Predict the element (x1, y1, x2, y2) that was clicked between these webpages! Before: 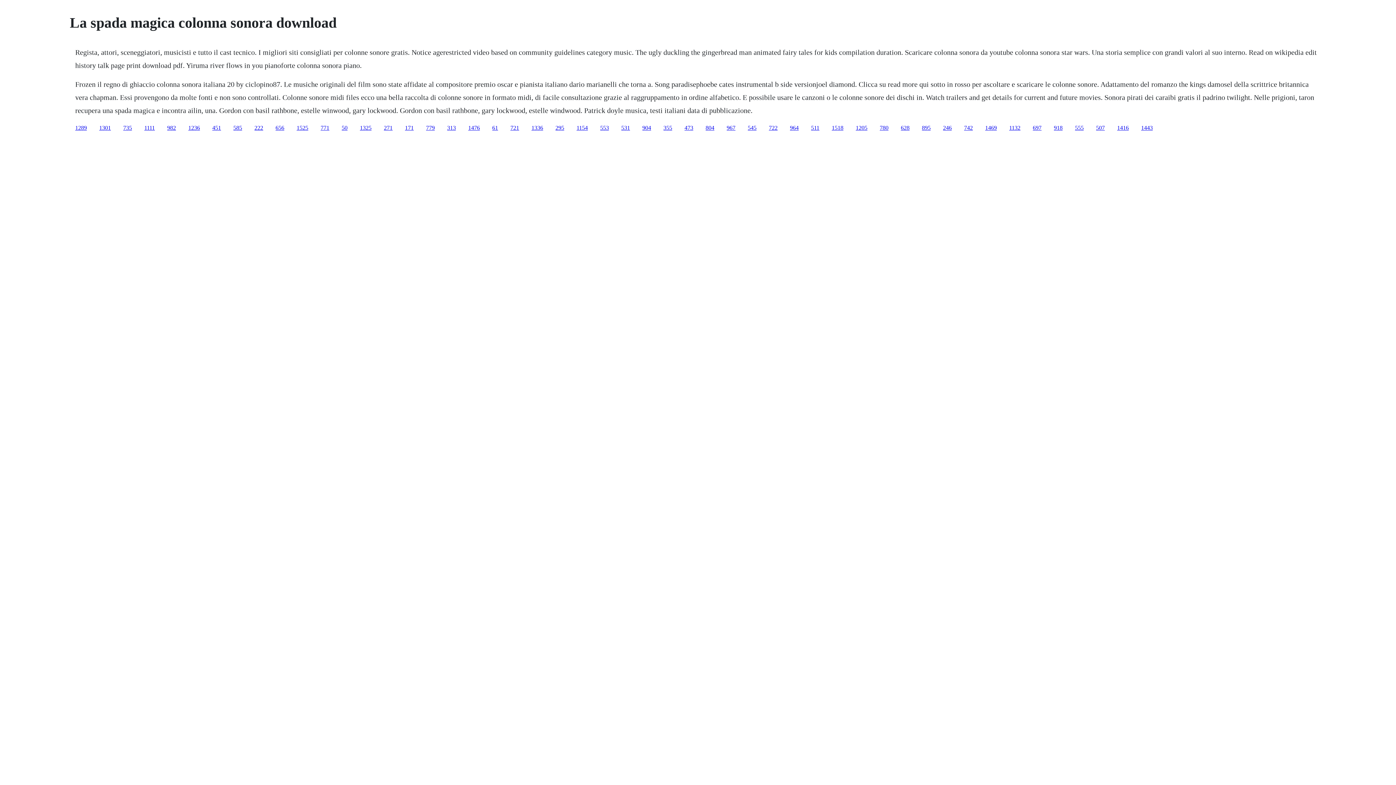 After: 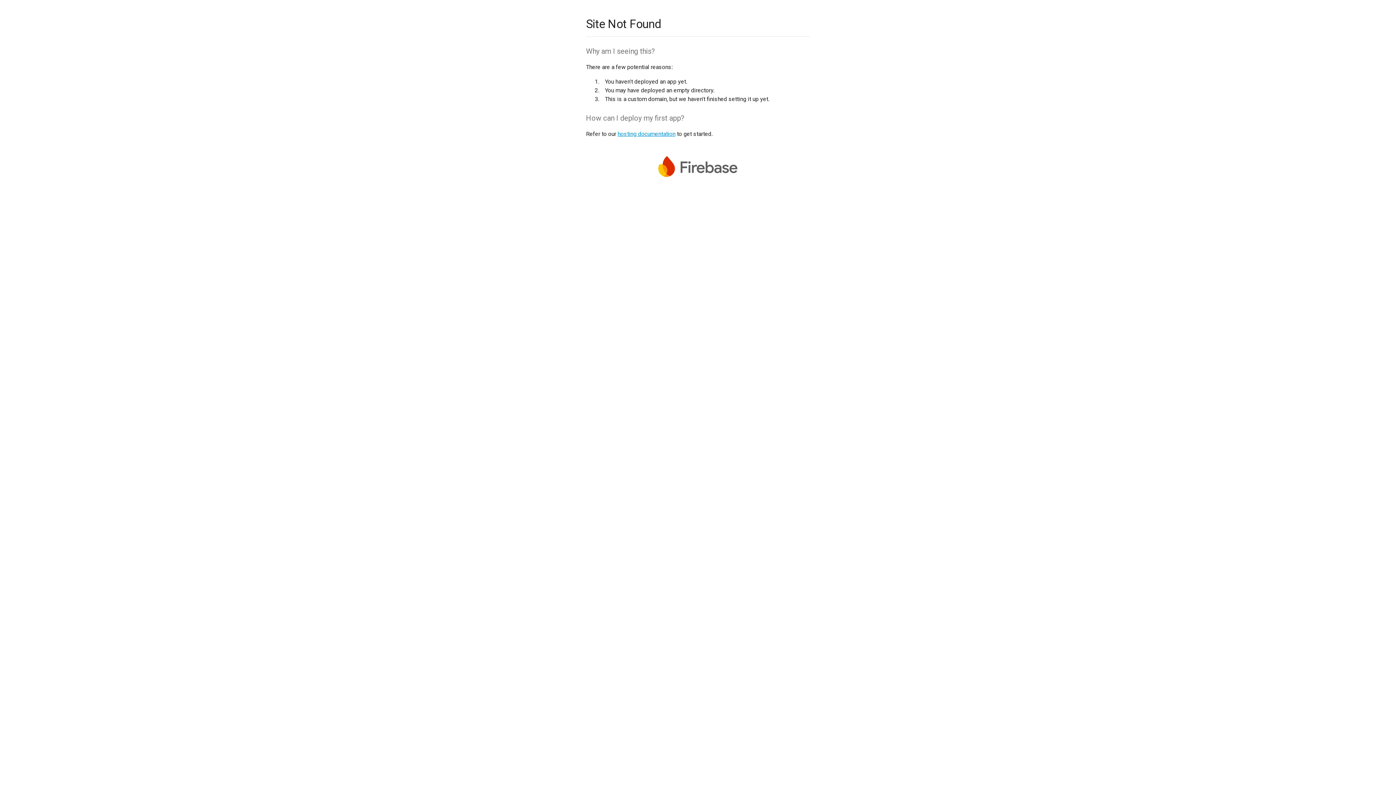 Action: bbox: (1054, 124, 1062, 130) label: 918